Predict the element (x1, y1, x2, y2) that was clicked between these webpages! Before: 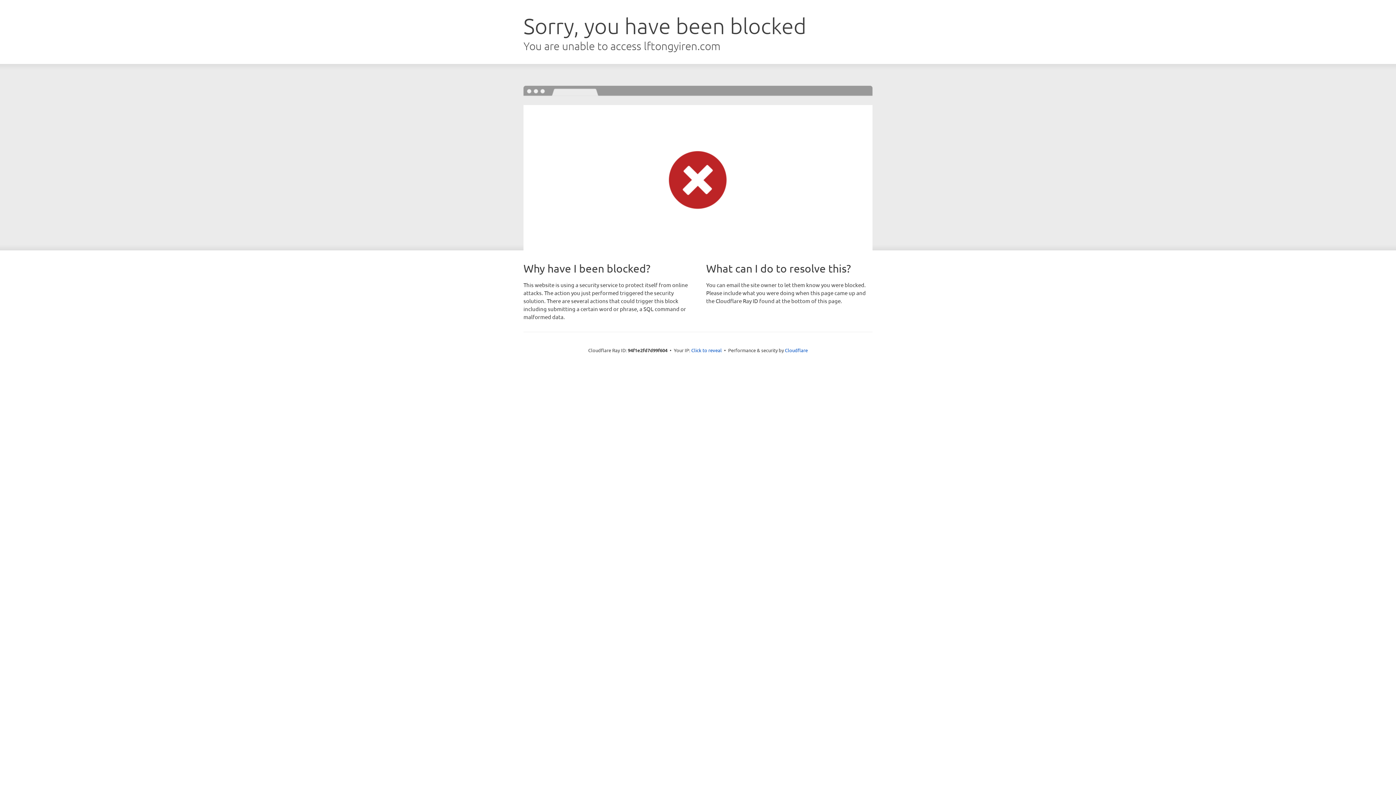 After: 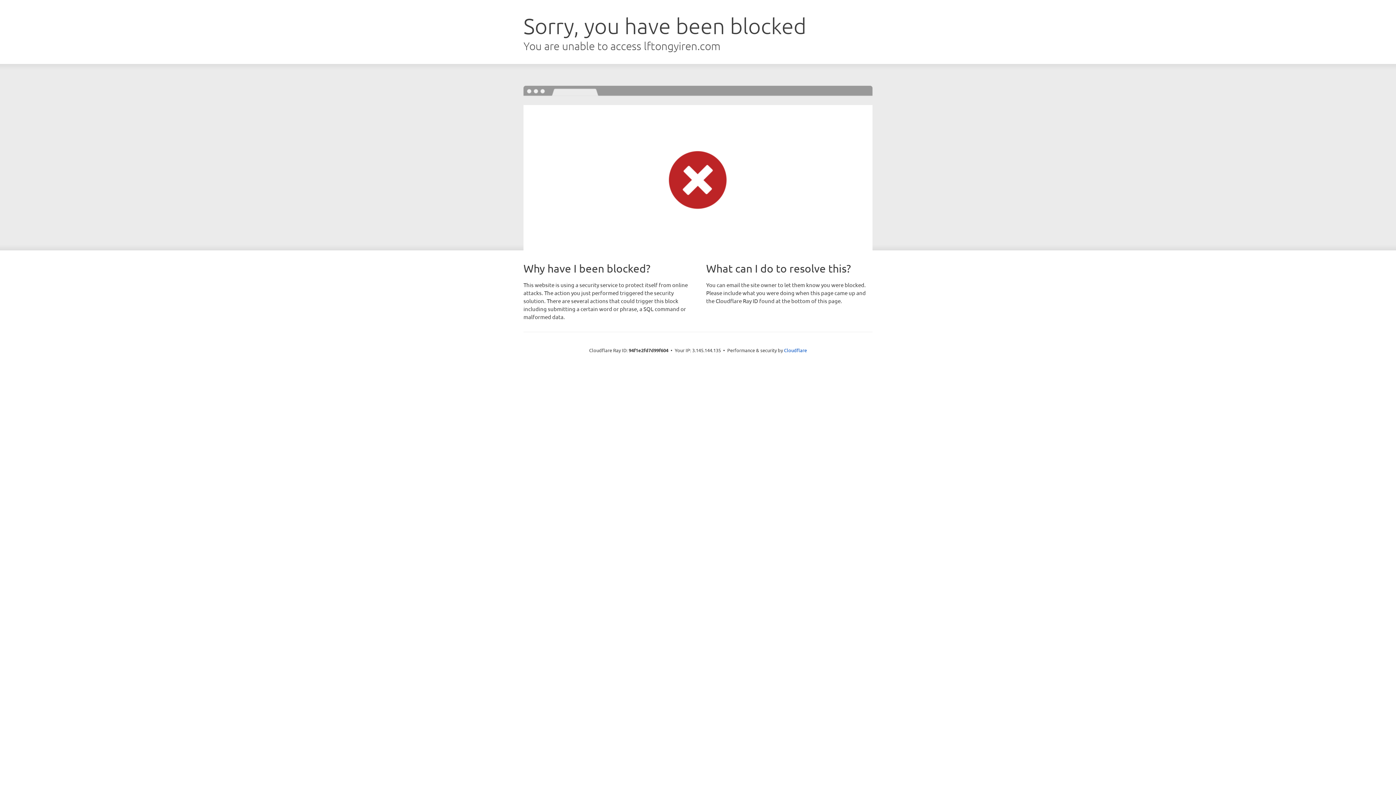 Action: label: Click to reveal bbox: (691, 346, 722, 353)